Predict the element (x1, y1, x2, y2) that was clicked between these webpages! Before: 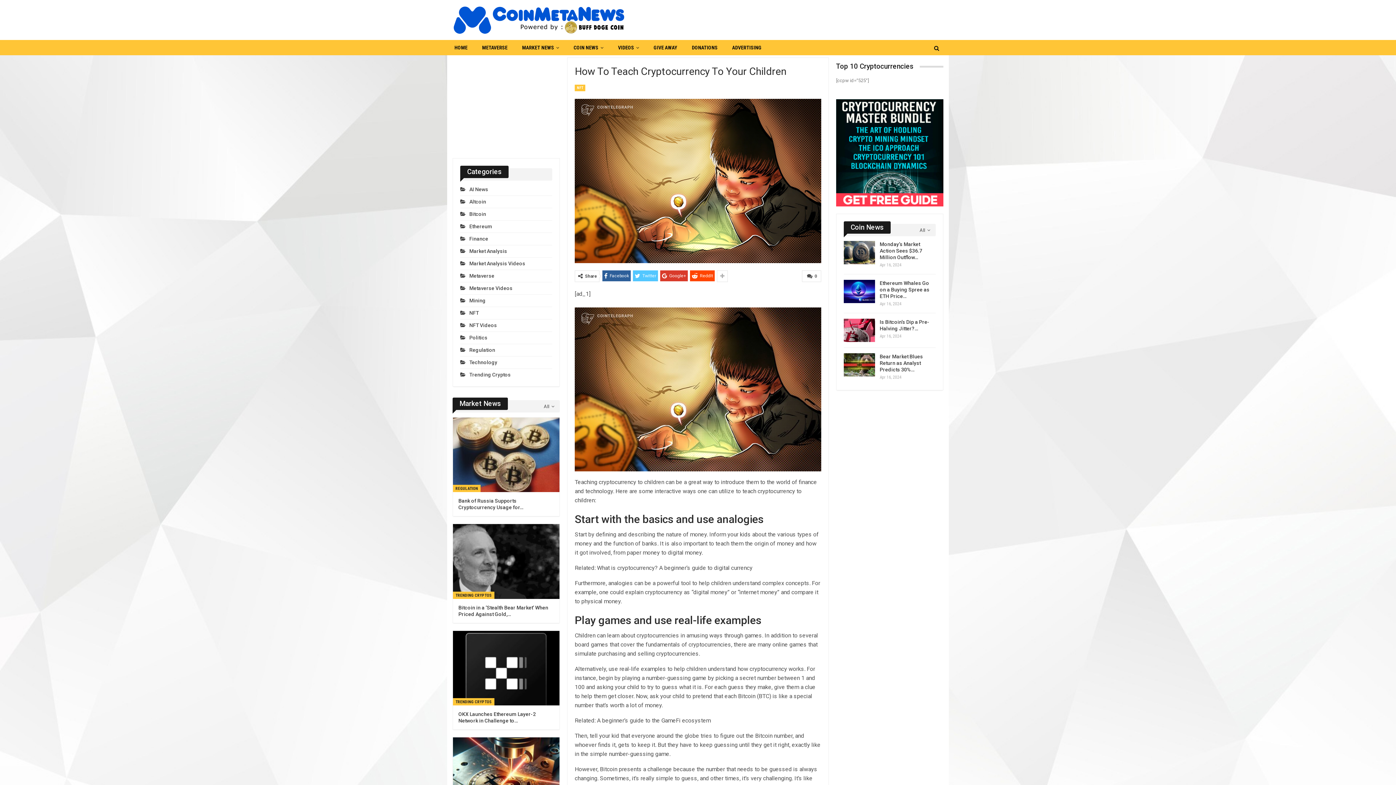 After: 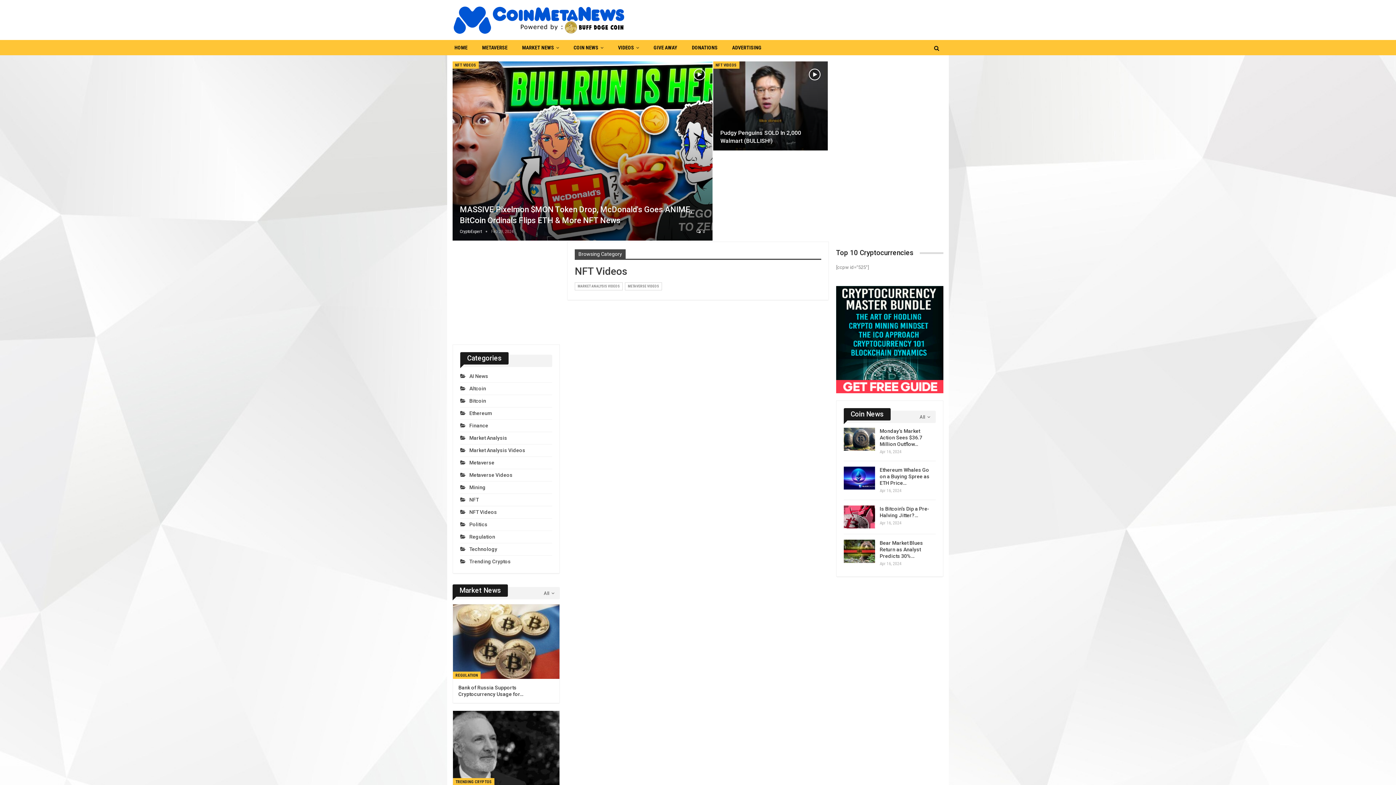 Action: bbox: (460, 322, 497, 328) label: NFT Videos